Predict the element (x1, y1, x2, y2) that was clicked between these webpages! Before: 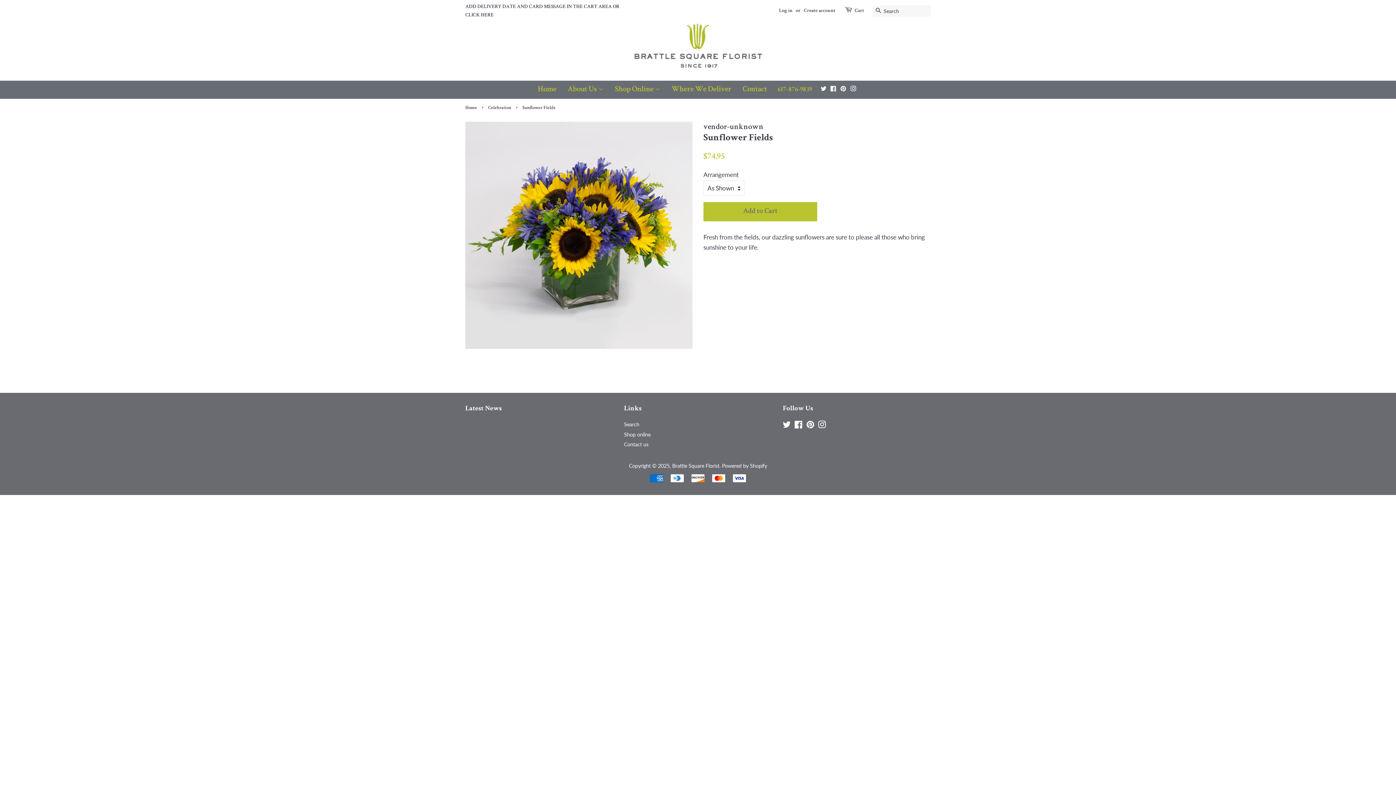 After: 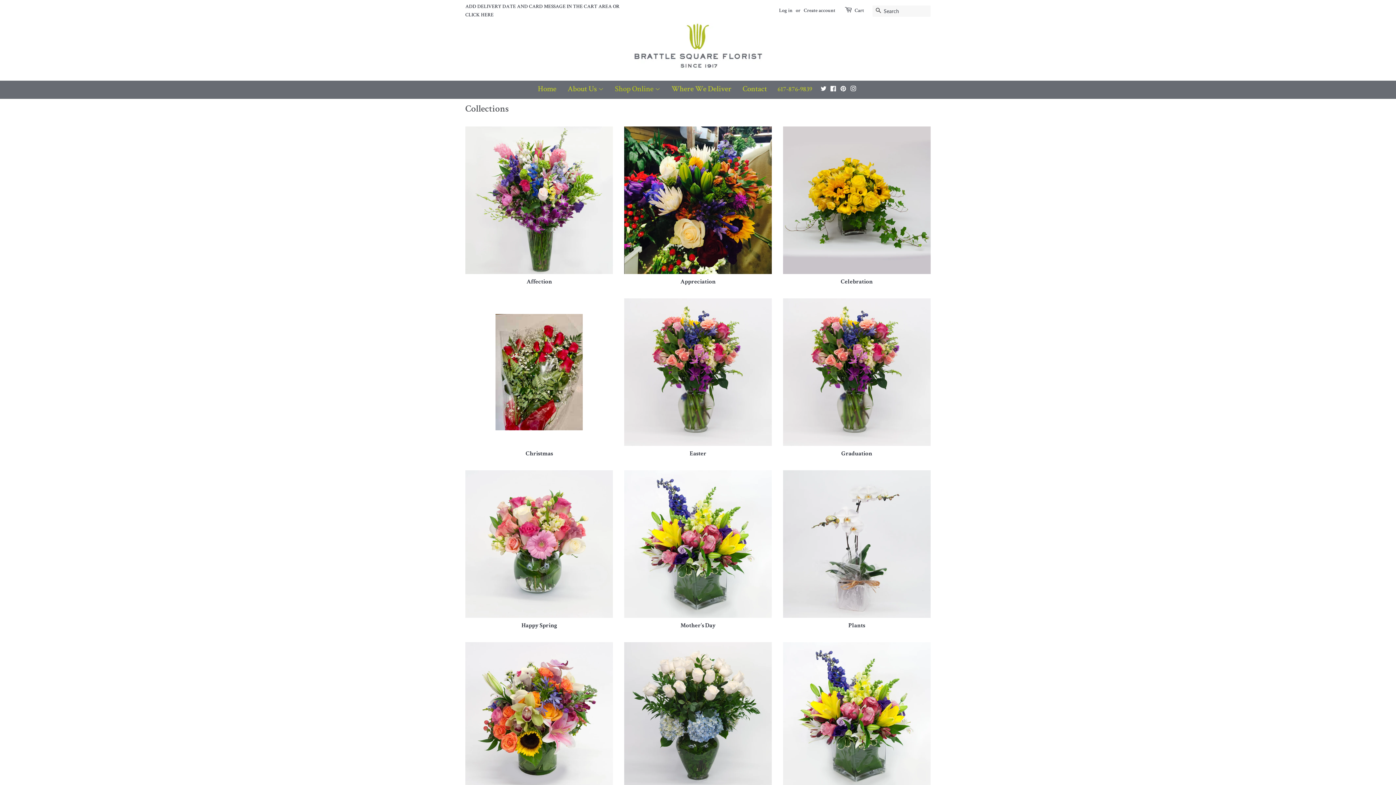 Action: bbox: (611, 80, 666, 98) label: Shop Online 